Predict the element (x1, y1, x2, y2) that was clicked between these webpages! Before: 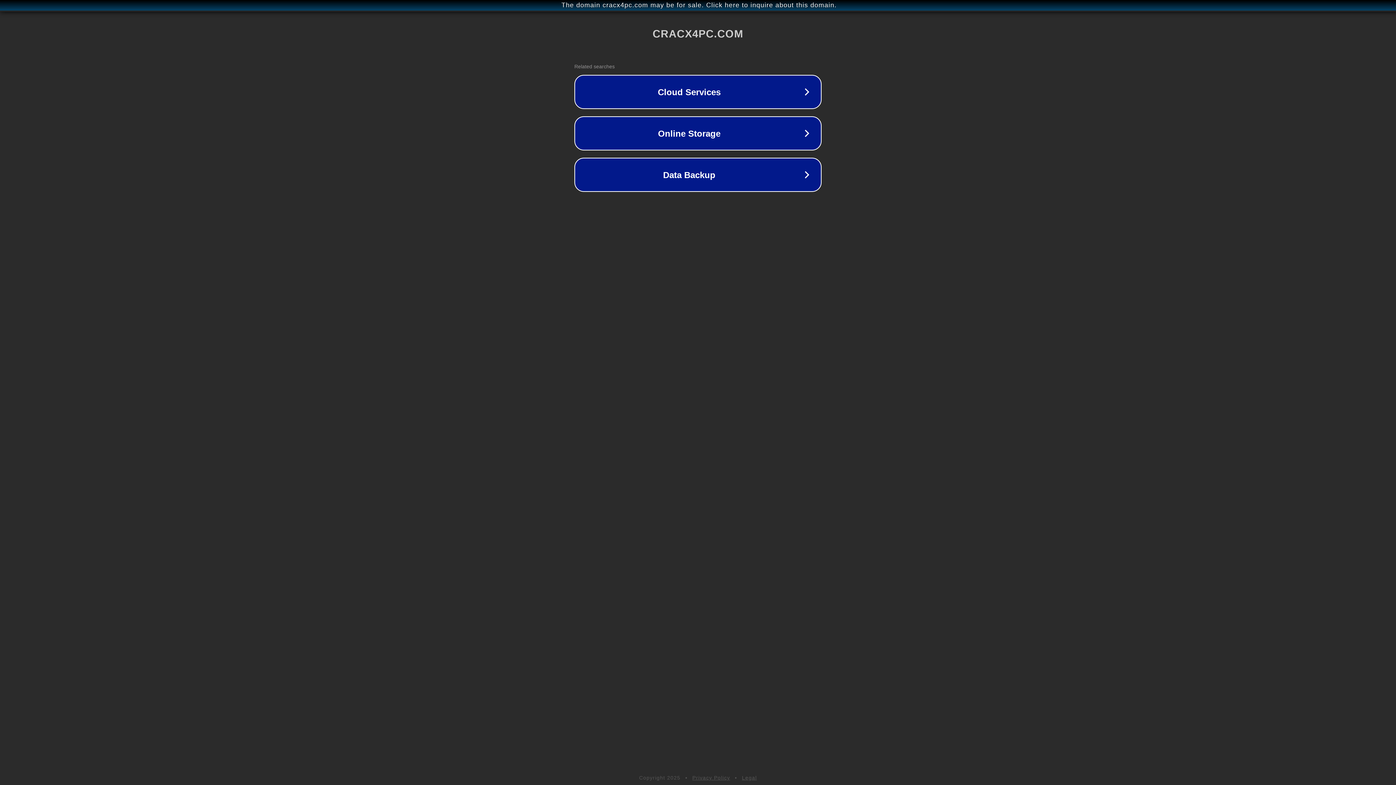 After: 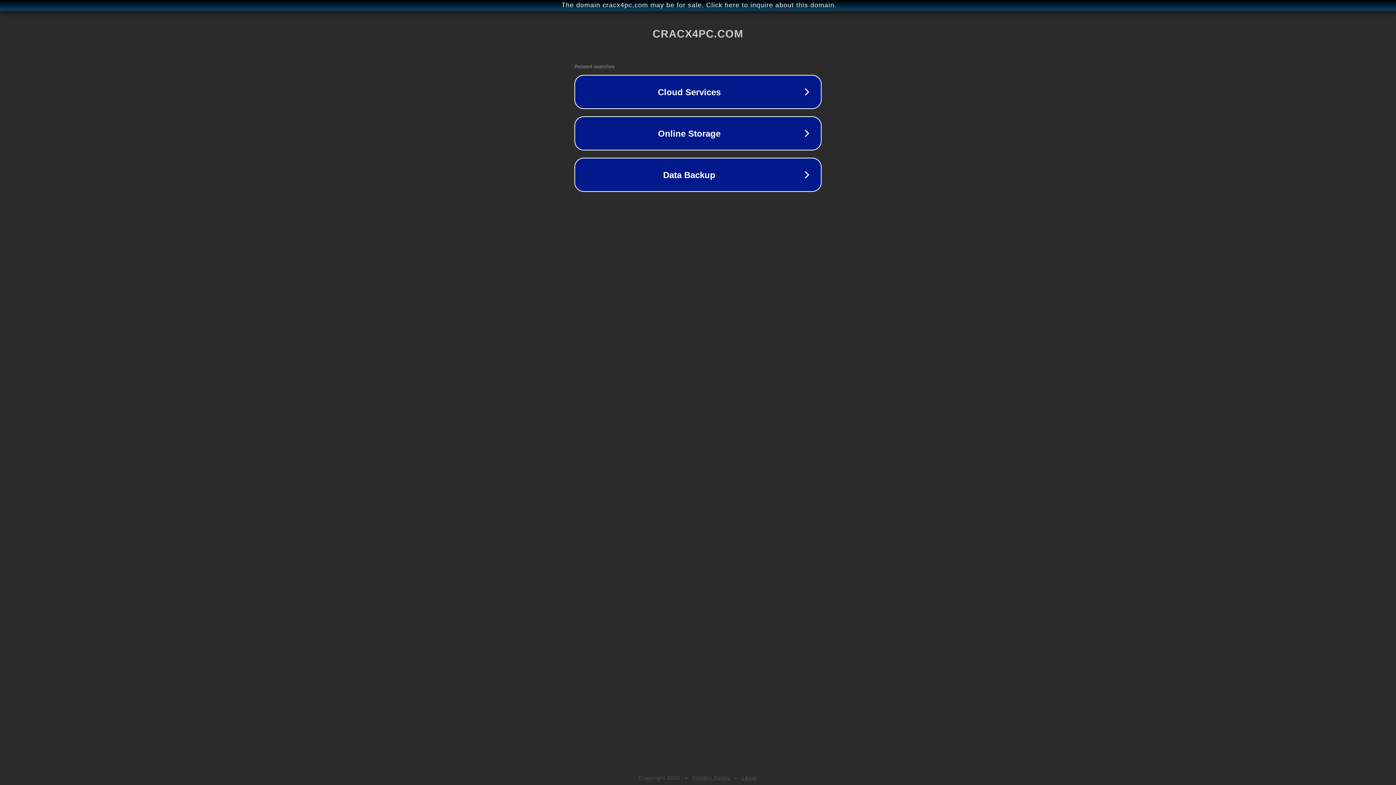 Action: label: Legal bbox: (742, 775, 757, 781)